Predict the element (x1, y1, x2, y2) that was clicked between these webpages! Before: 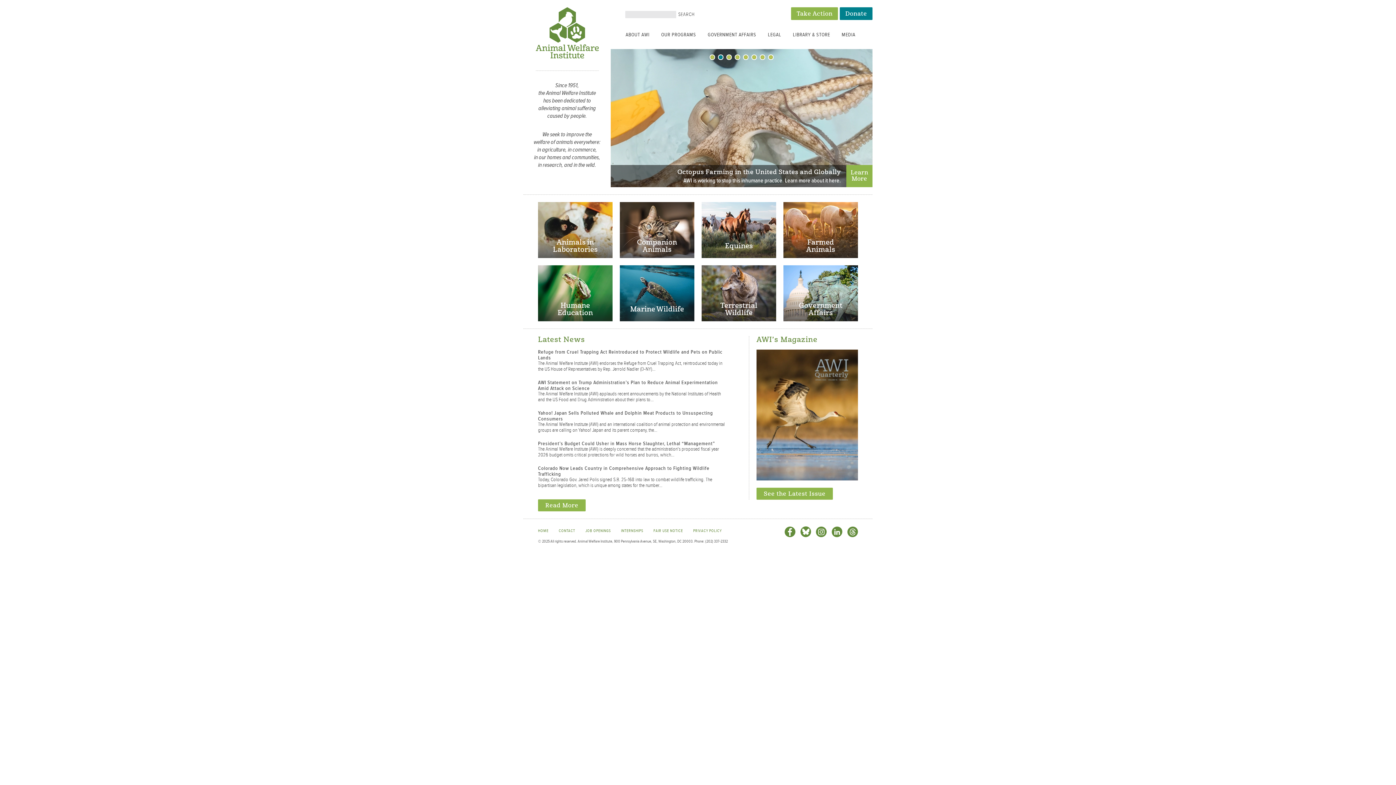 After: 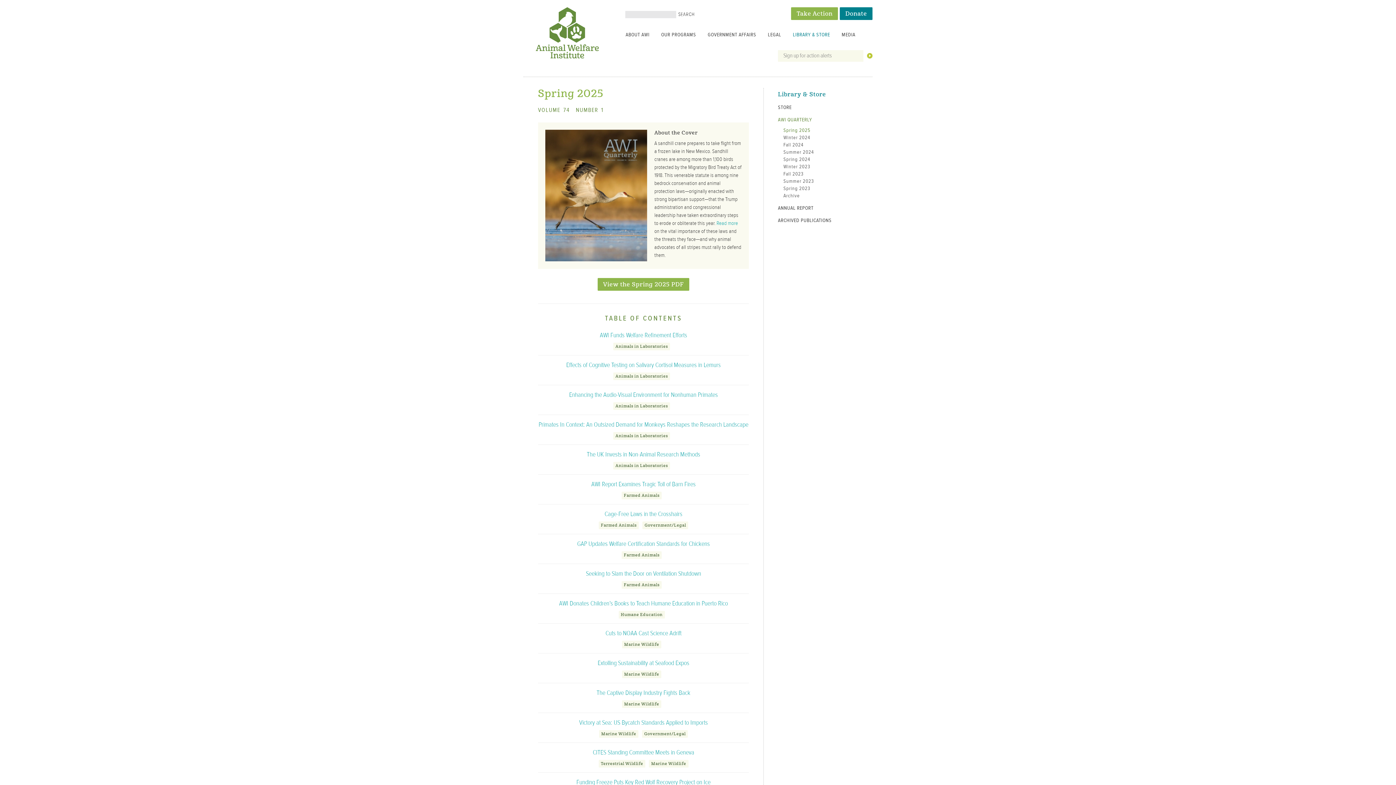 Action: label: See the Latest Issue bbox: (756, 488, 833, 500)